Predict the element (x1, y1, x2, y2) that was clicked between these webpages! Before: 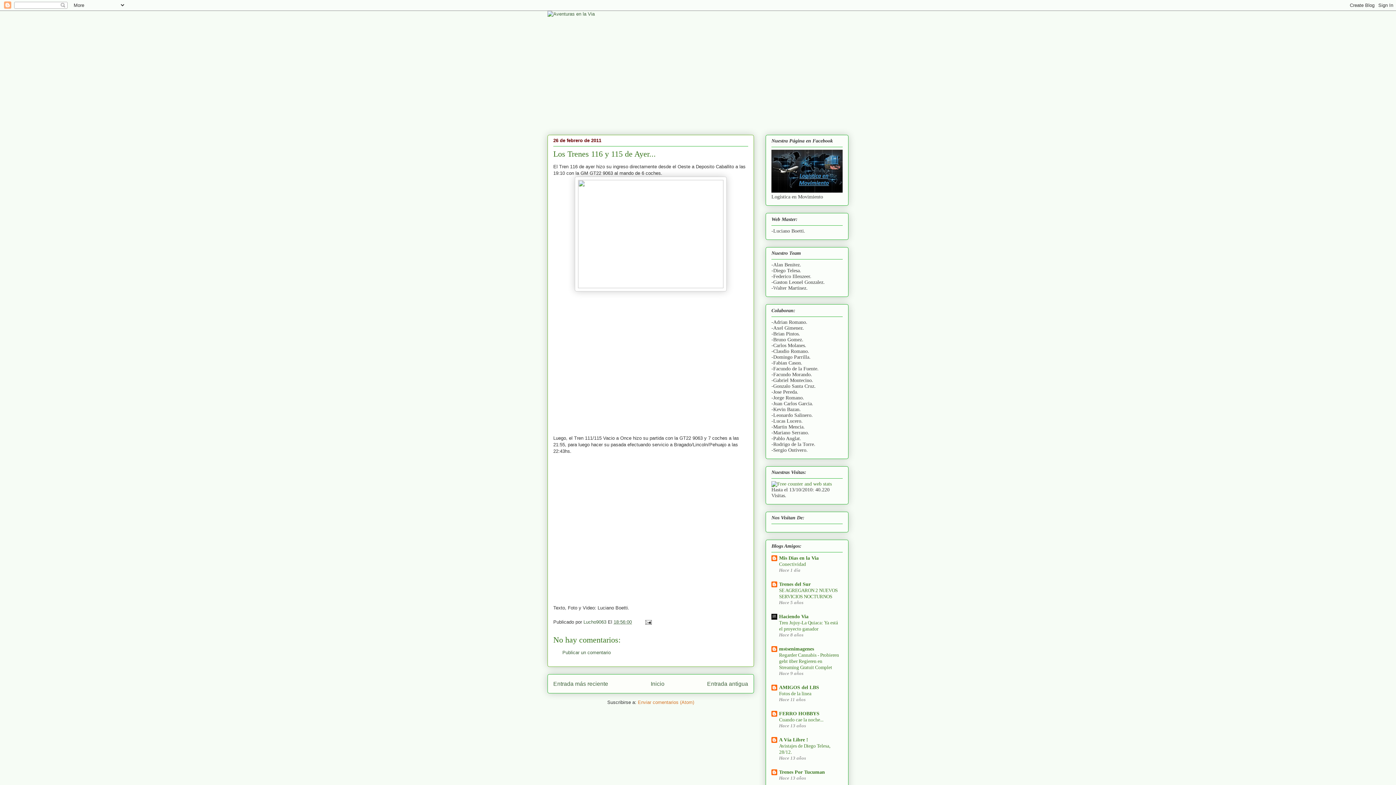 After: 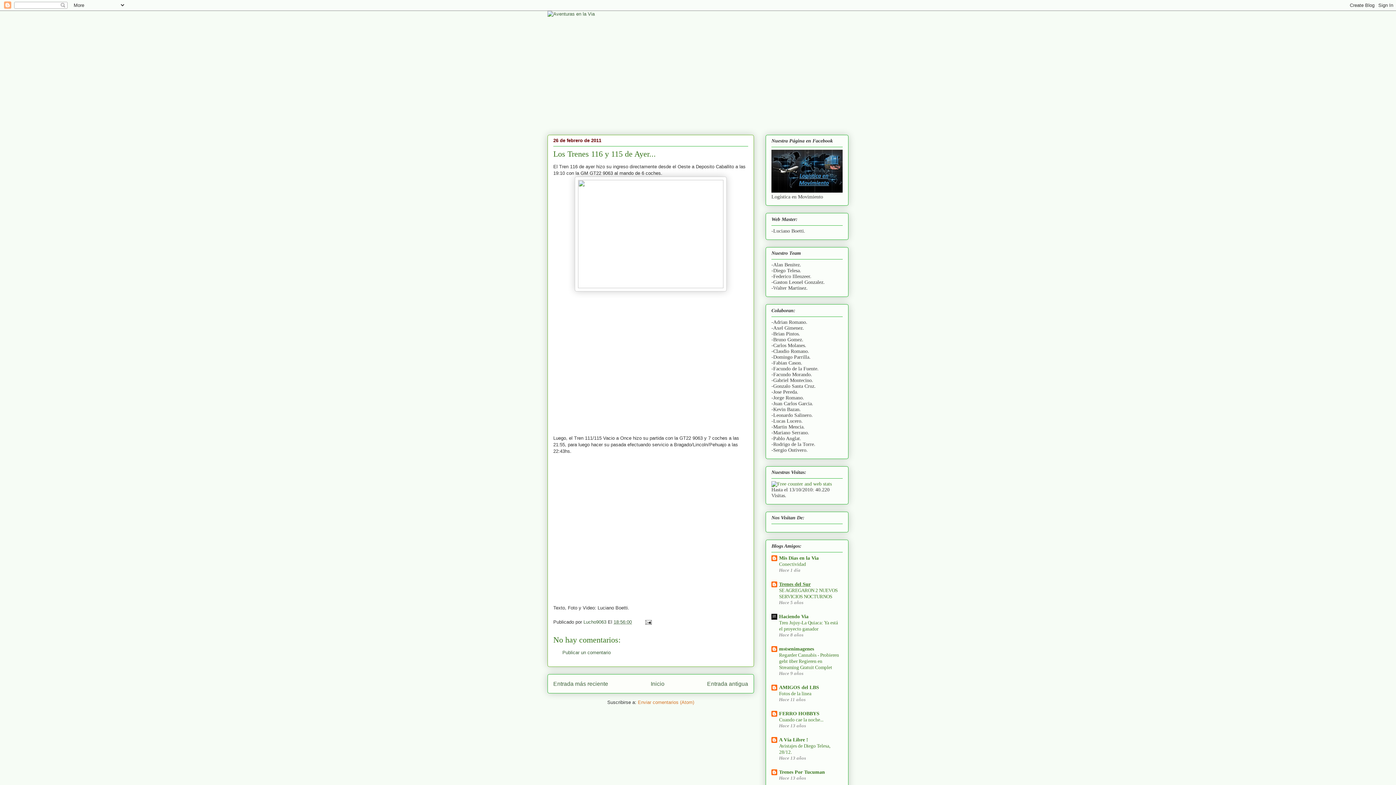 Action: label: Trenes del Sur bbox: (779, 581, 810, 587)